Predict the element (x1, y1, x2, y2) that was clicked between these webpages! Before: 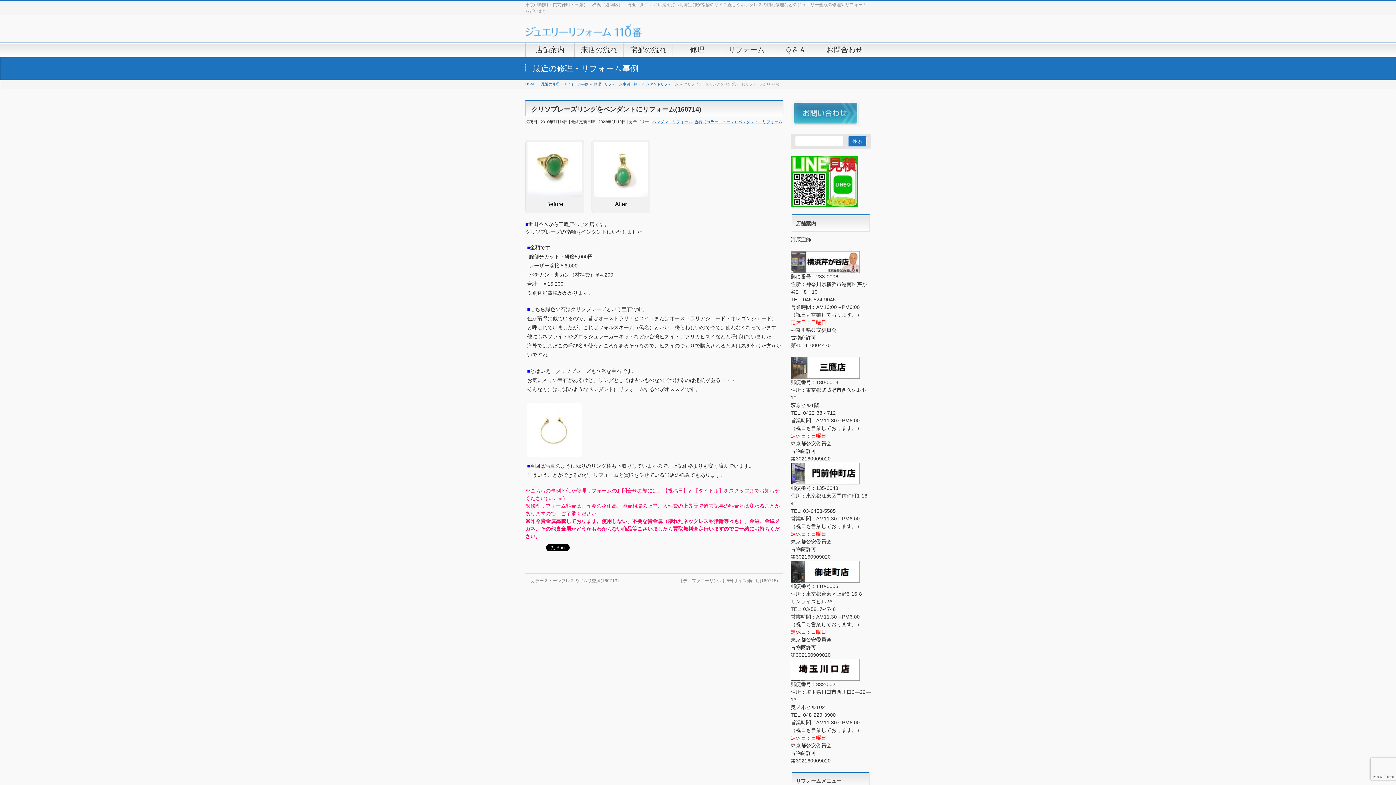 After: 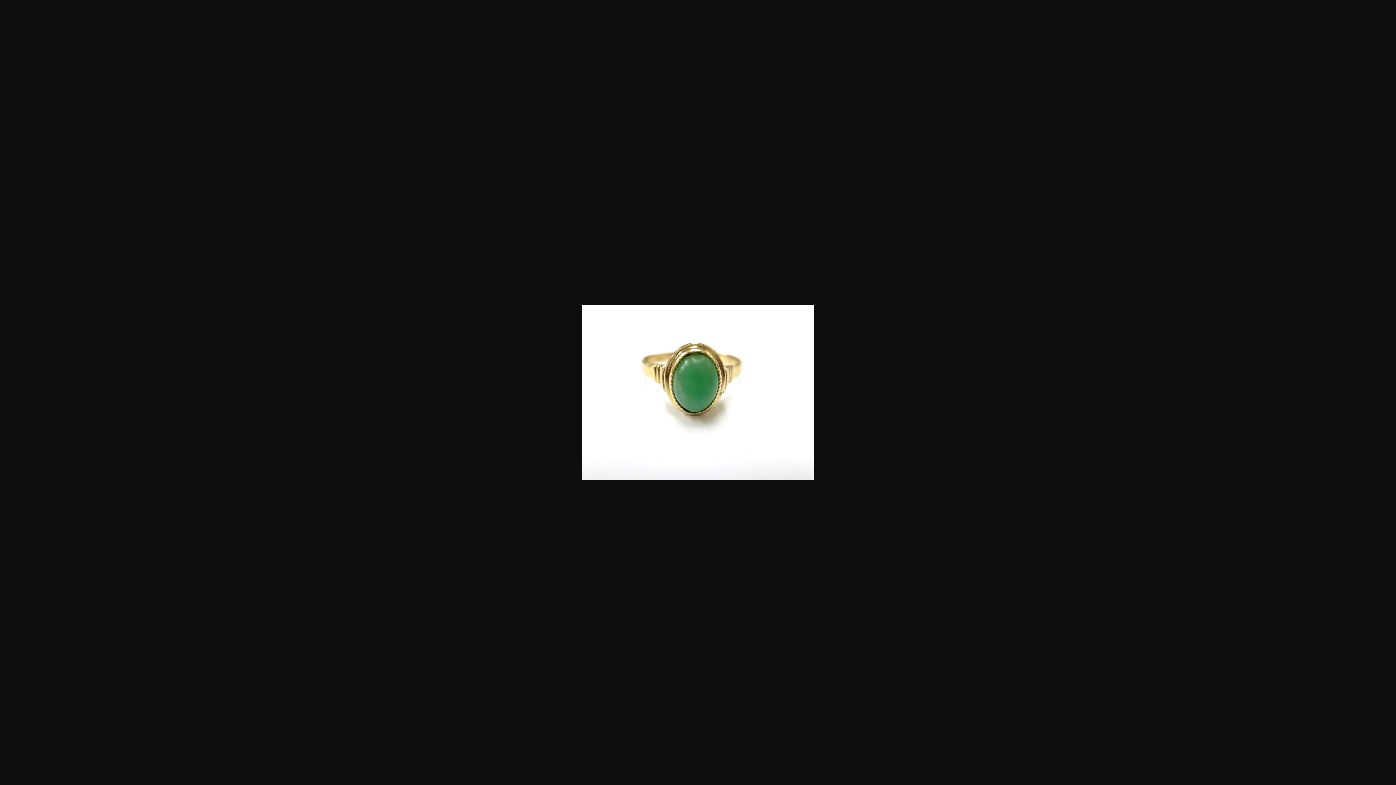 Action: bbox: (527, 191, 582, 197)